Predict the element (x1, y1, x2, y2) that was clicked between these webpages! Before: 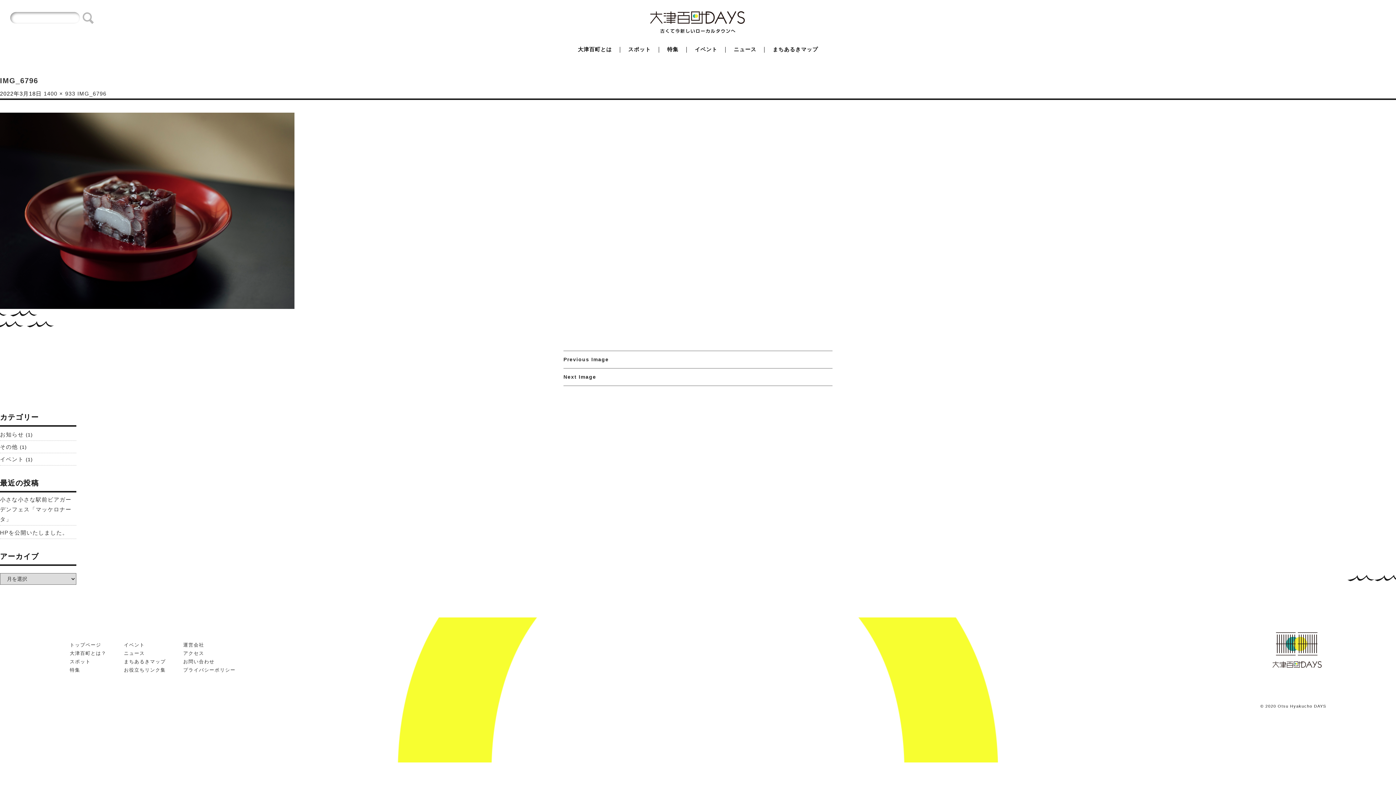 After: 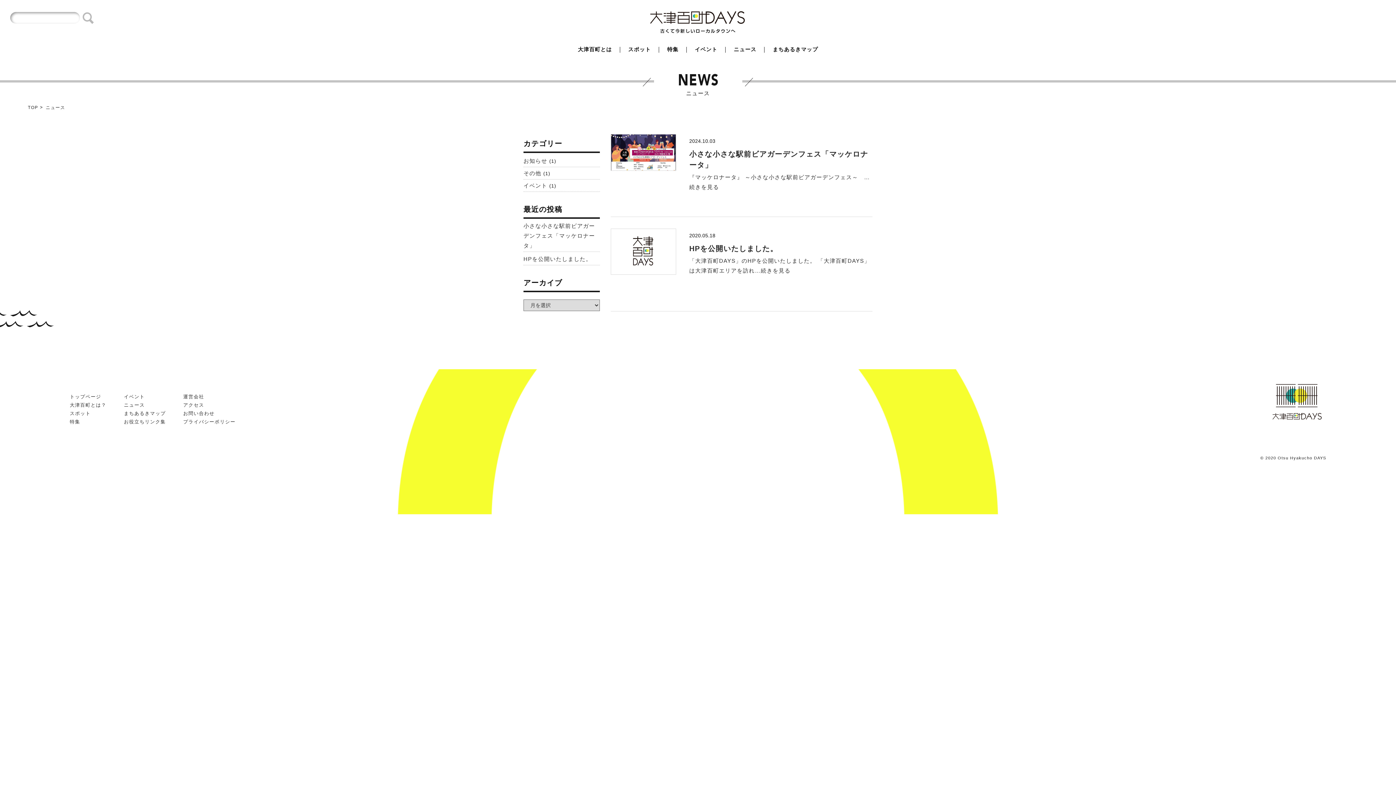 Action: label: ニュース bbox: (123, 649, 144, 657)